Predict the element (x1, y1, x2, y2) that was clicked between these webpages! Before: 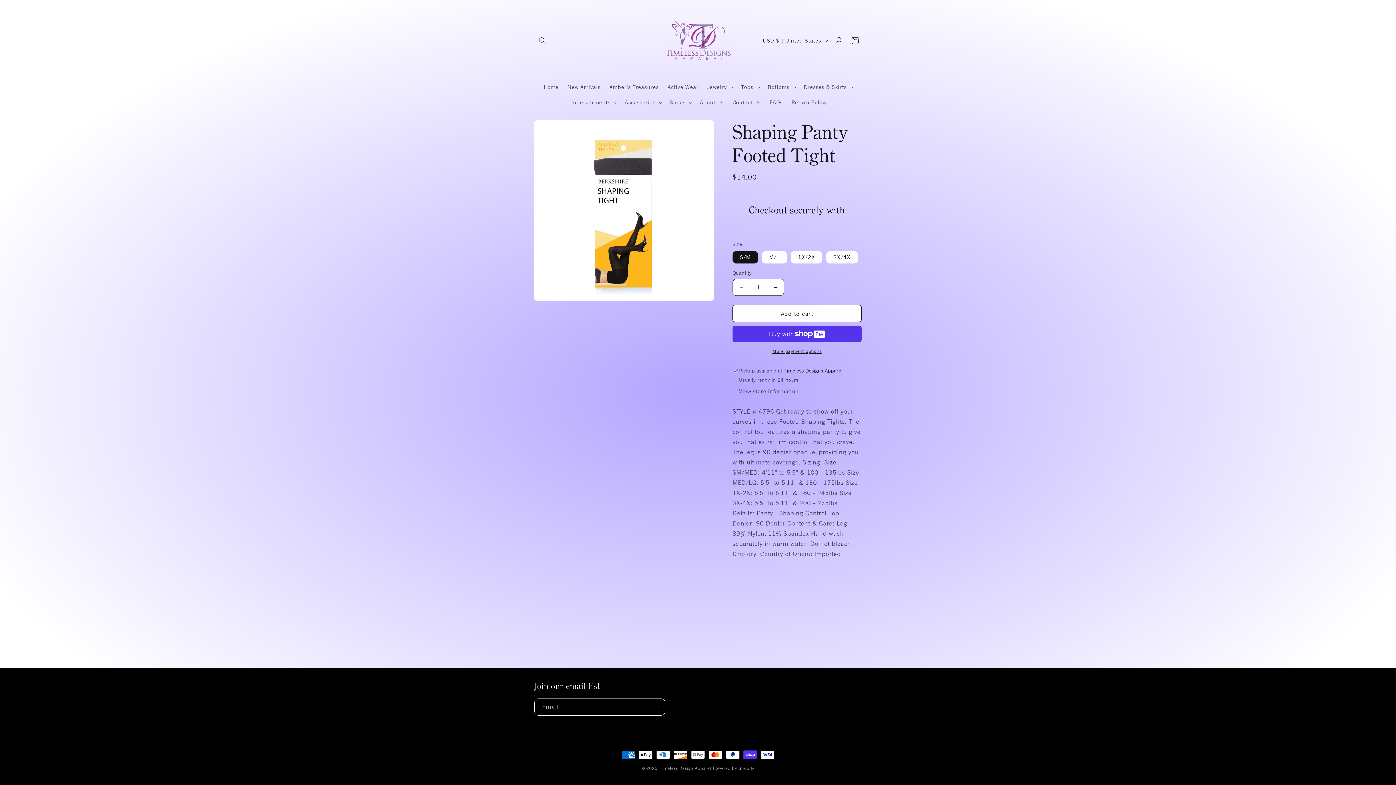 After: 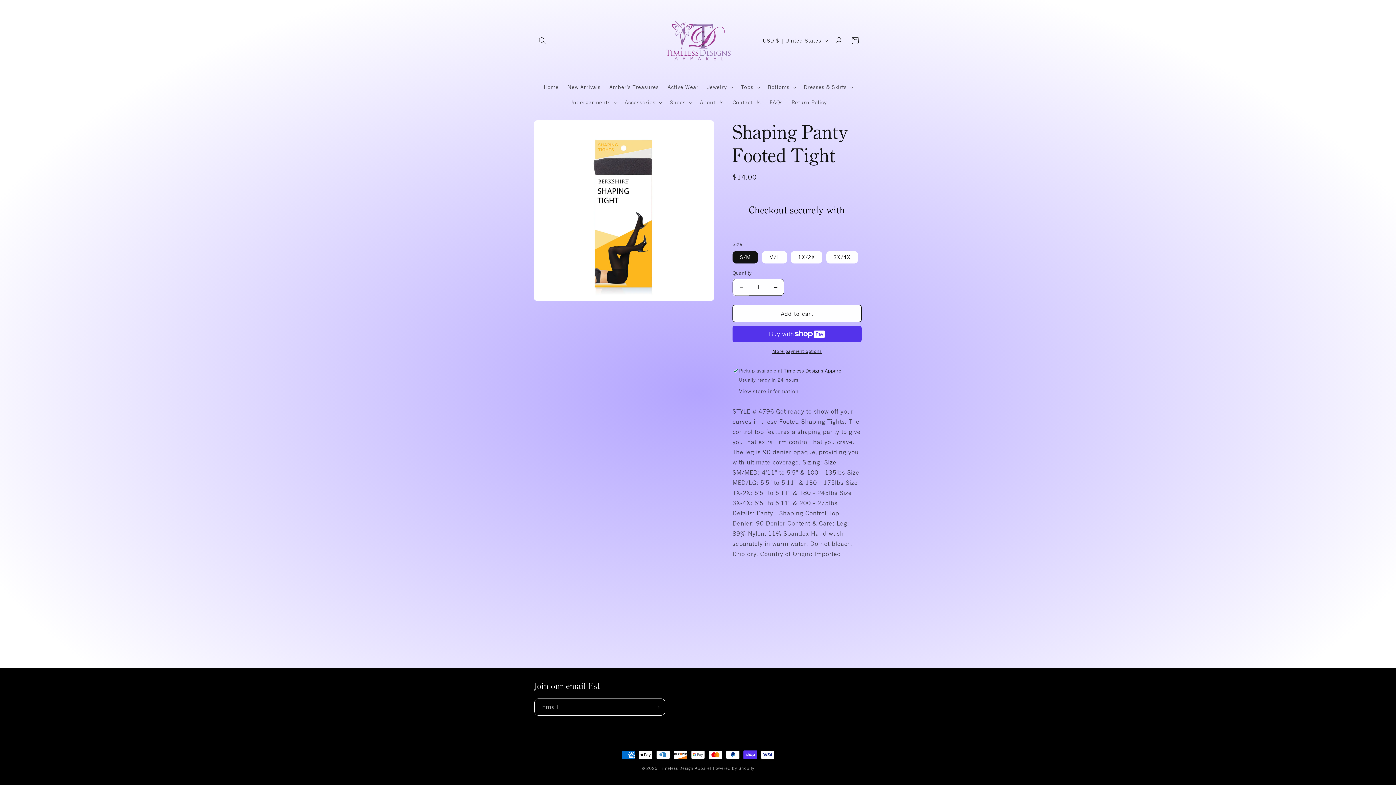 Action: label: Decrease quantity for Shaping Panty Footed Tight bbox: (733, 278, 749, 296)